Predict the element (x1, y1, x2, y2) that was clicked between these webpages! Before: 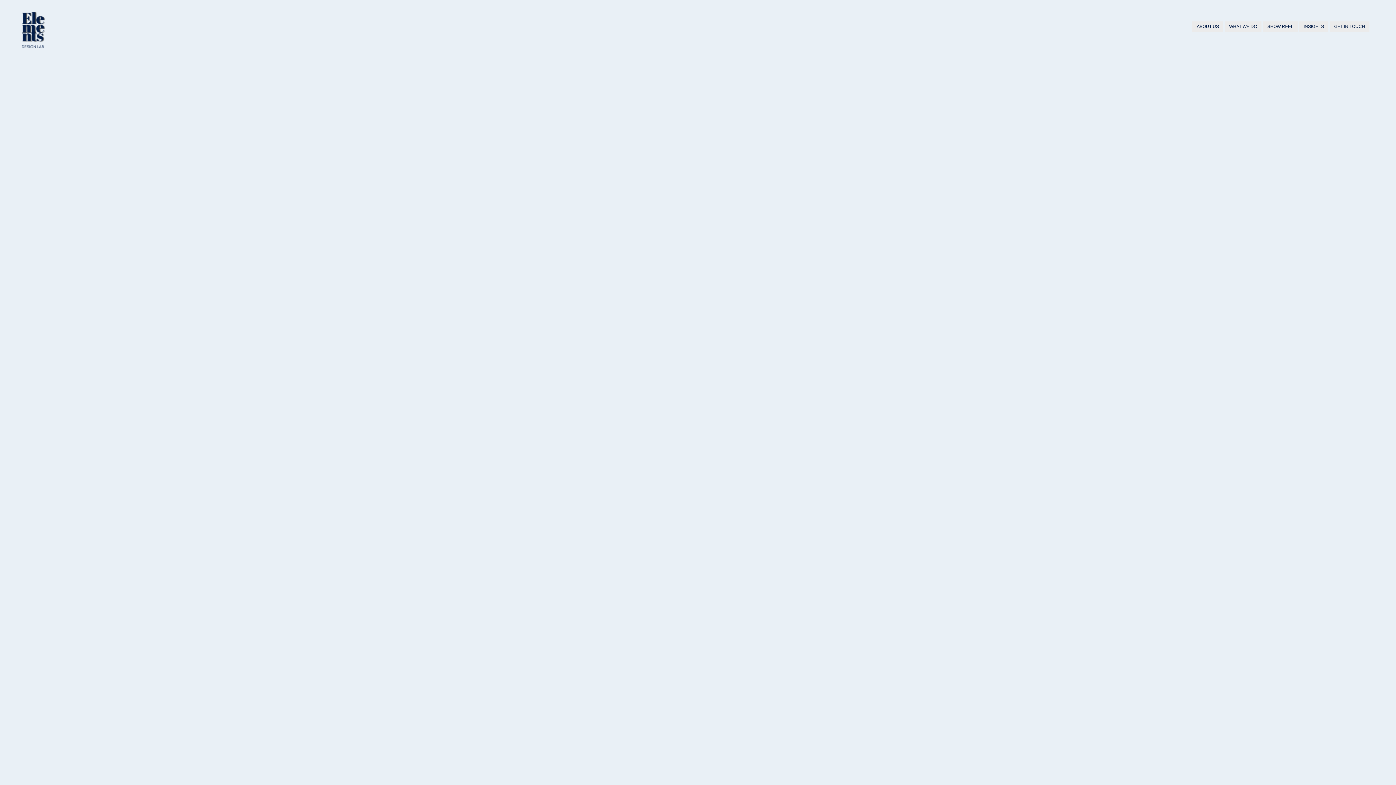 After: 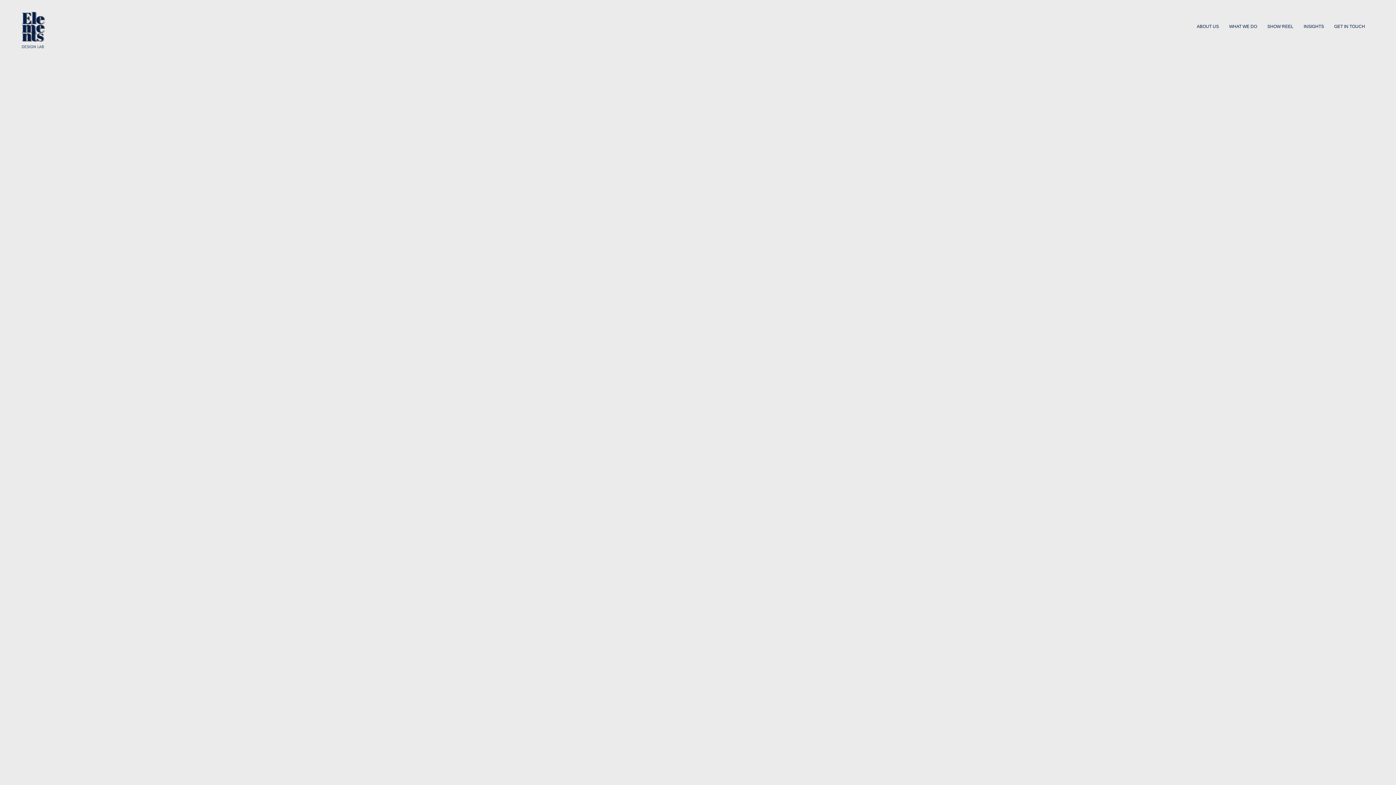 Action: label: GET IN TOUCH bbox: (1330, 21, 1369, 31)